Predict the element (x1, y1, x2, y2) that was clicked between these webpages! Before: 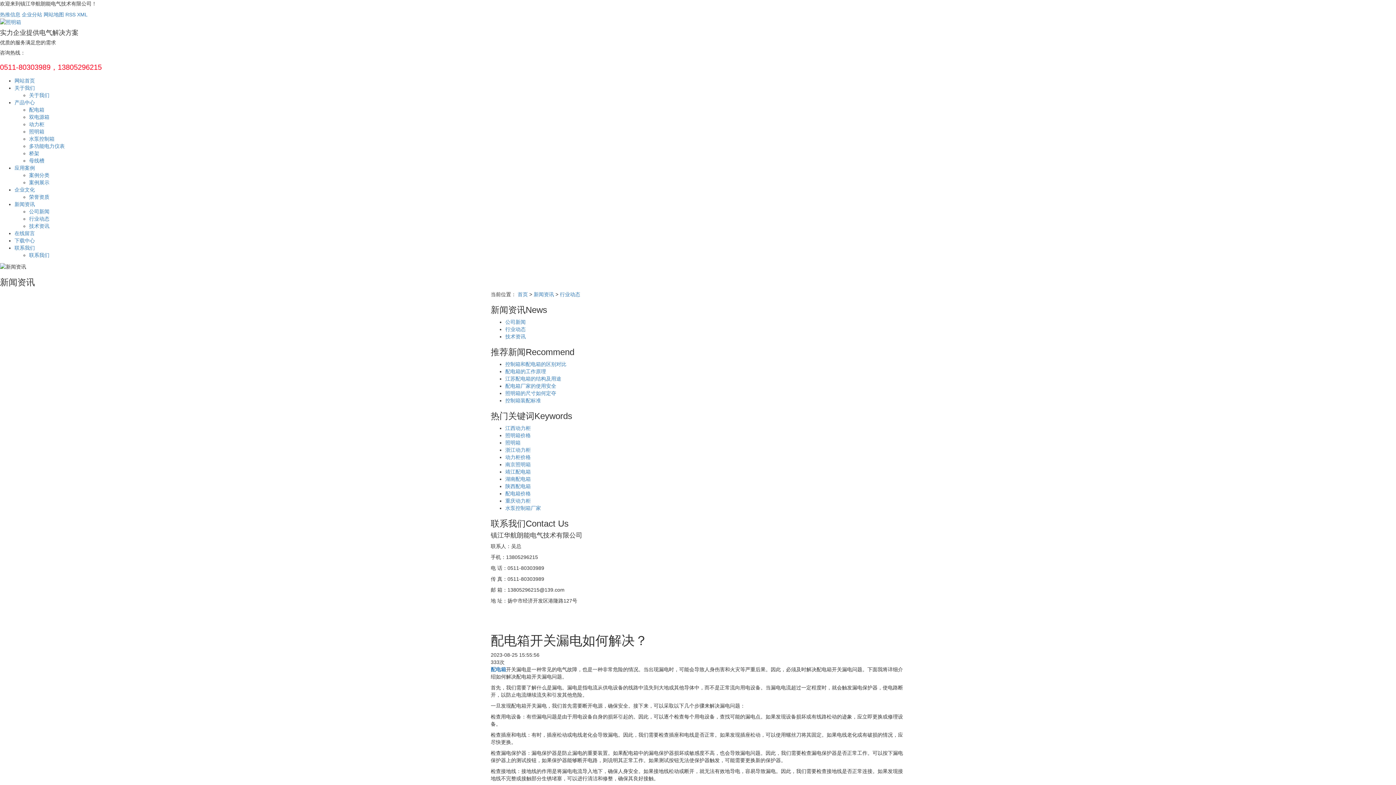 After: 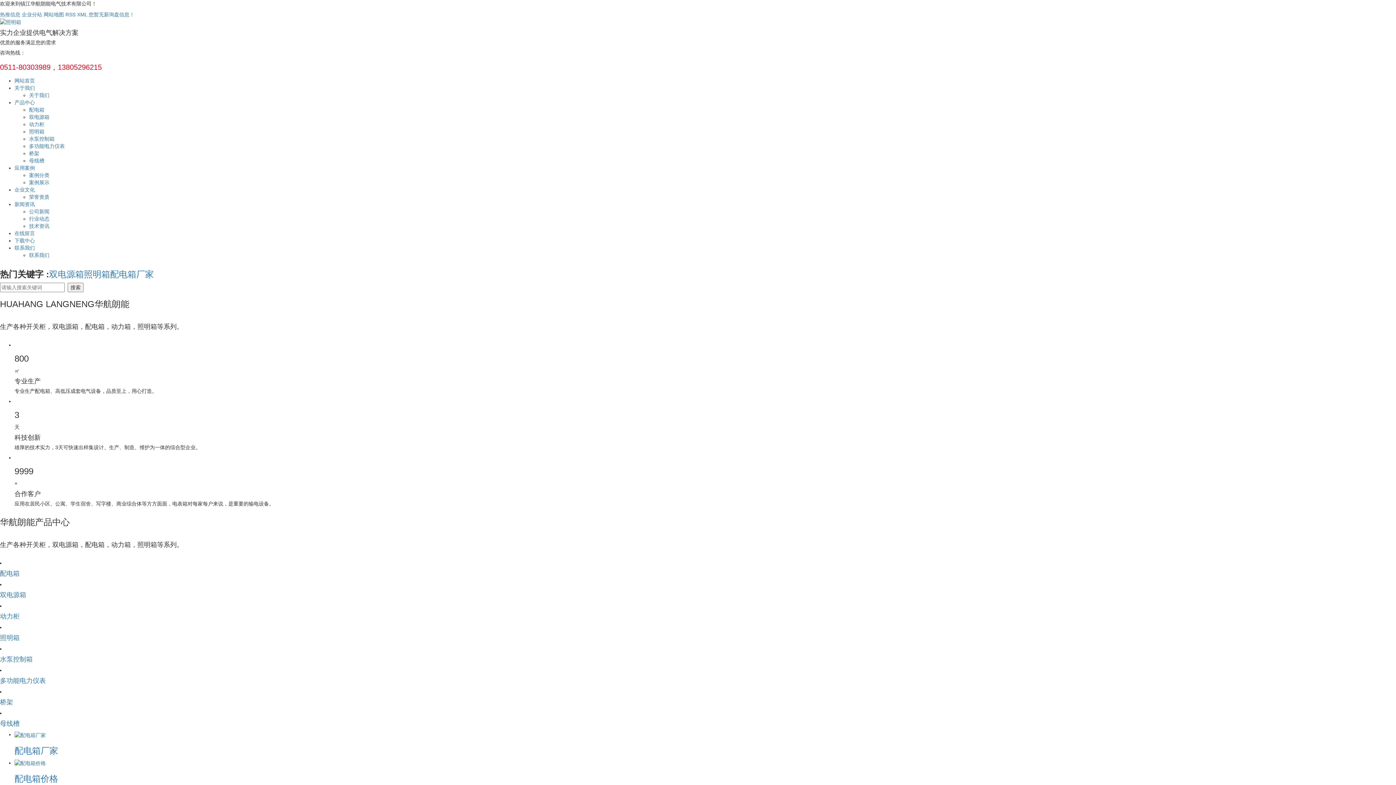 Action: bbox: (0, 18, 21, 24)